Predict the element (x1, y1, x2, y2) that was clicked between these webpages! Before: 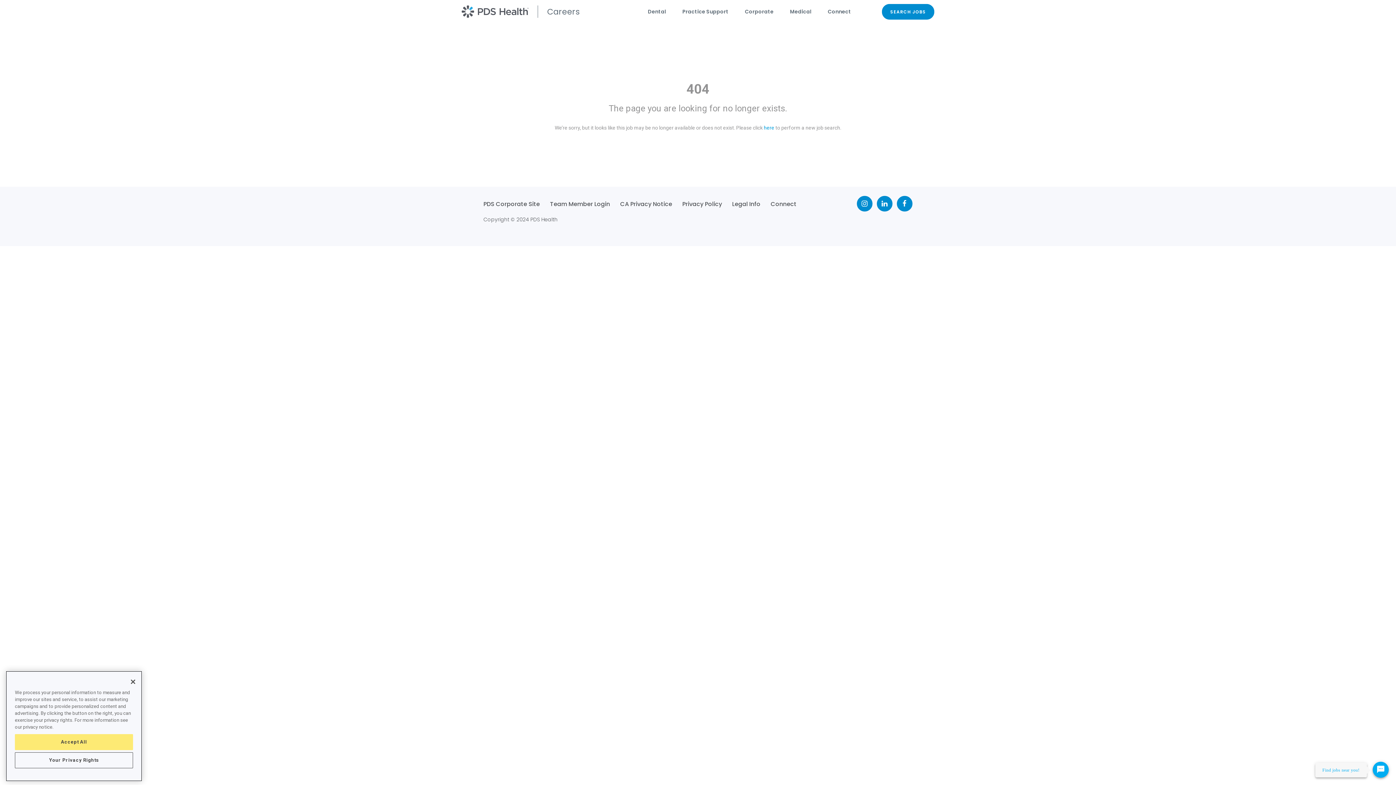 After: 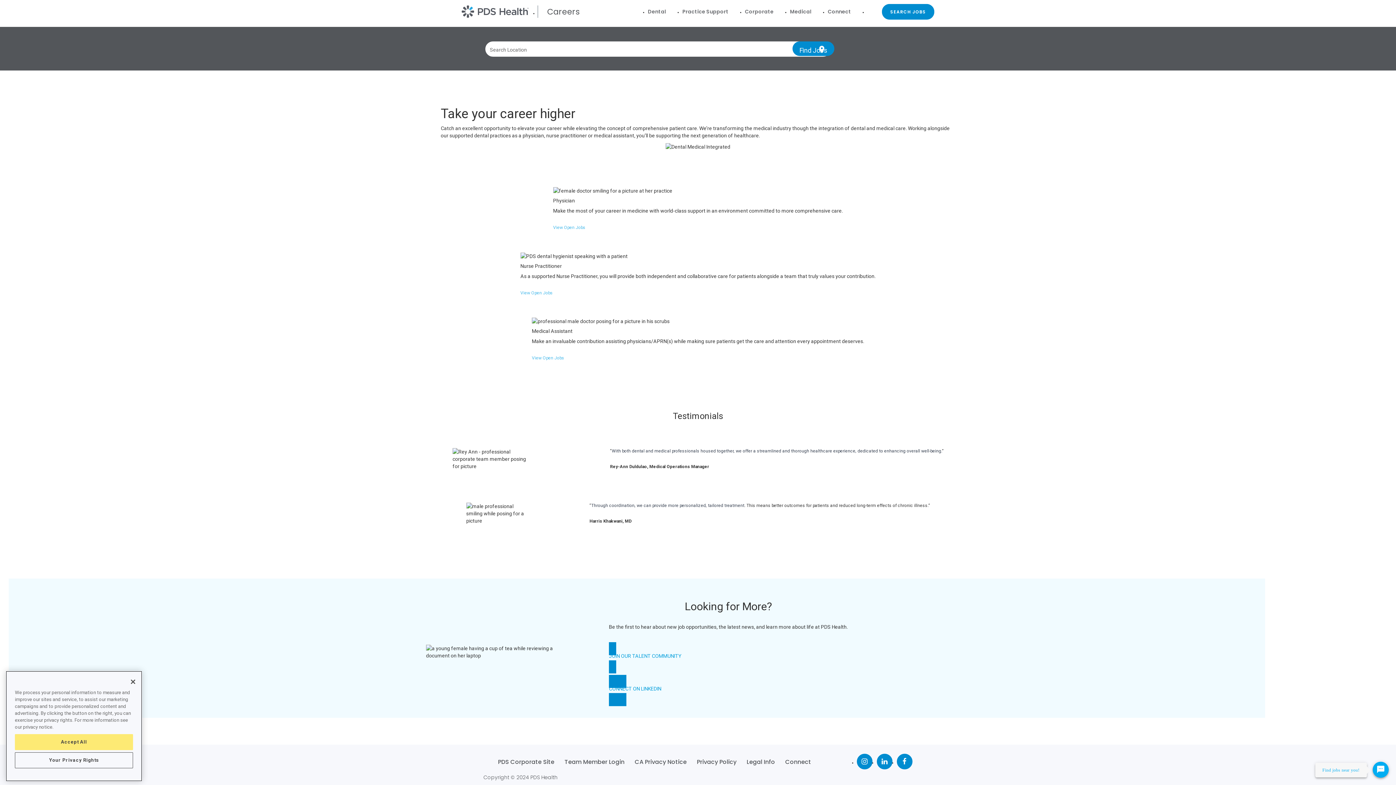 Action: label: Medical bbox: (790, 7, 811, 15)